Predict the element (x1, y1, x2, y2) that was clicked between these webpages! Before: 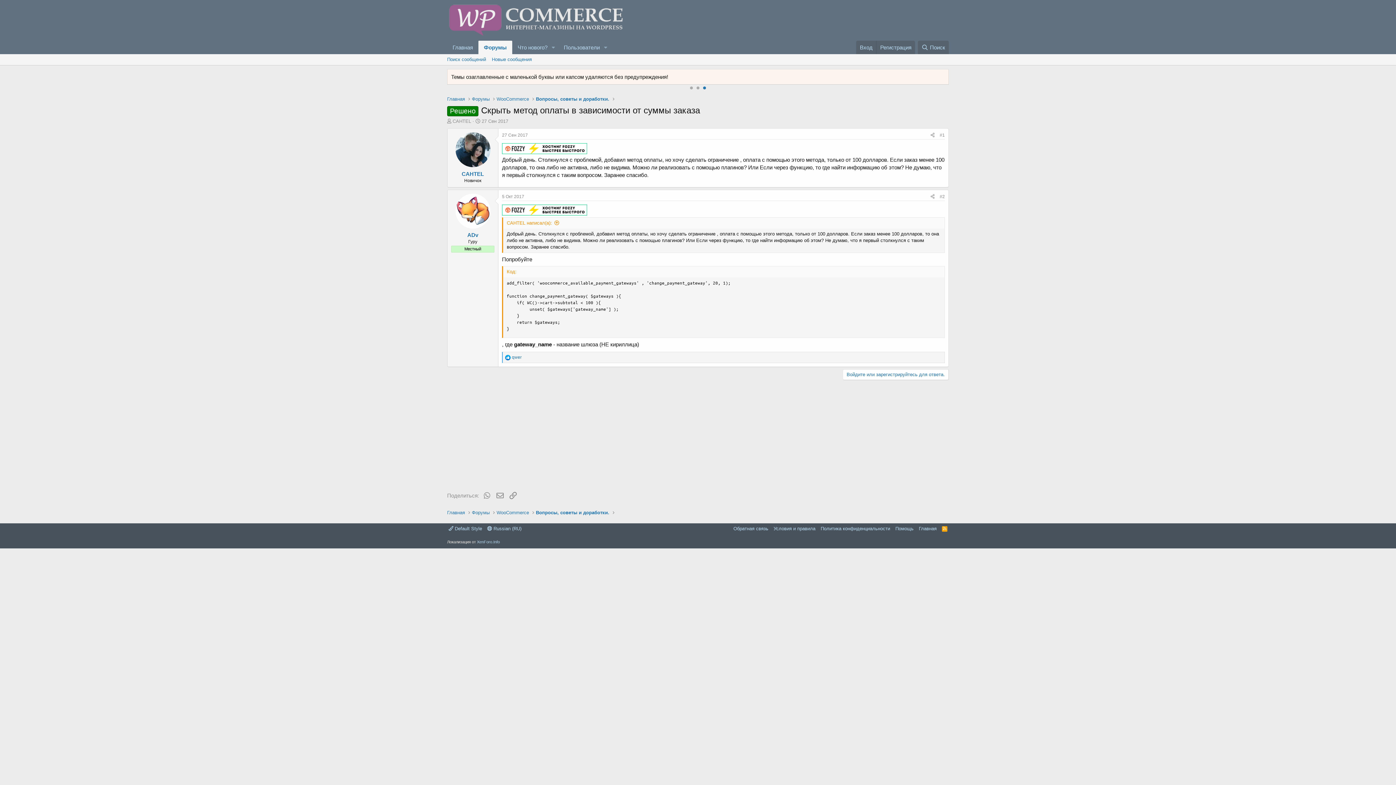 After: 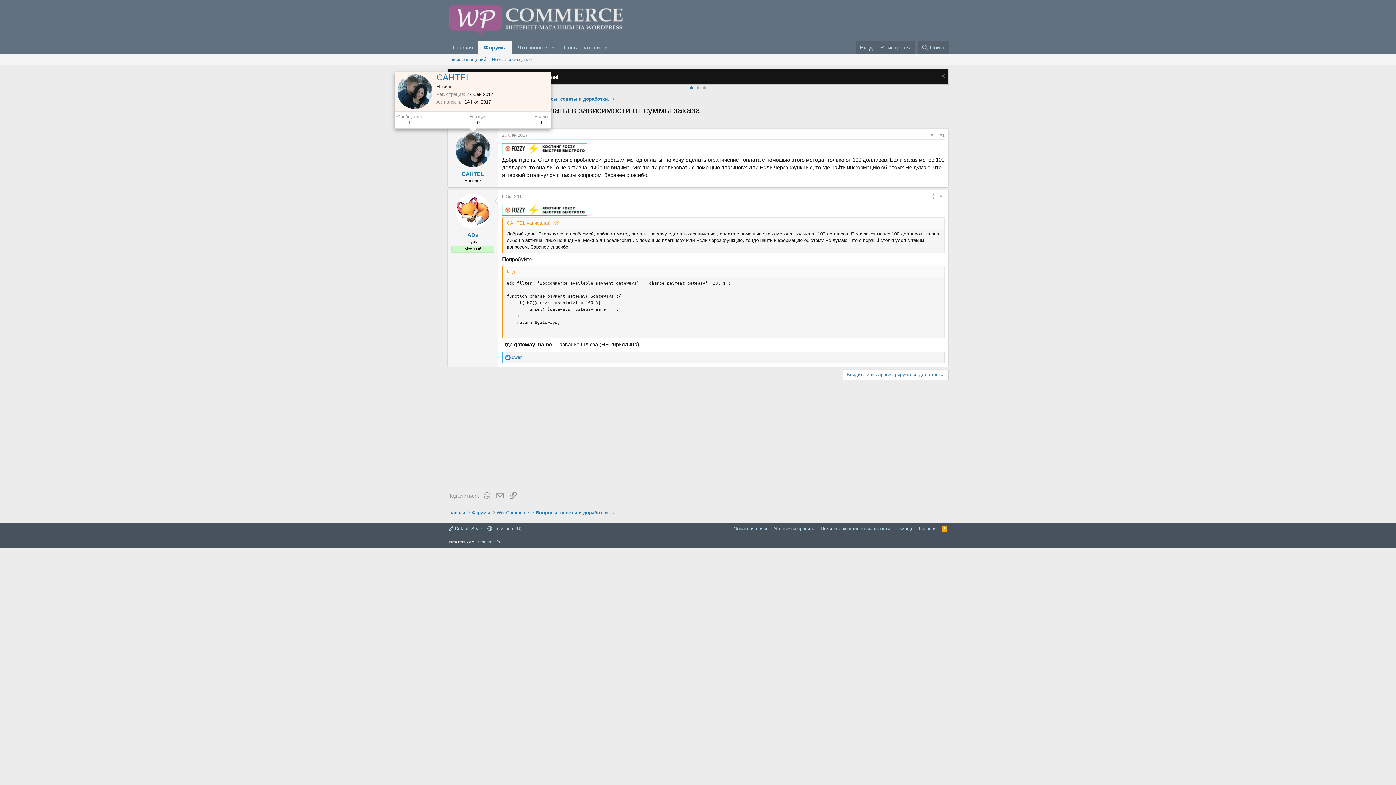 Action: bbox: (455, 132, 490, 167)